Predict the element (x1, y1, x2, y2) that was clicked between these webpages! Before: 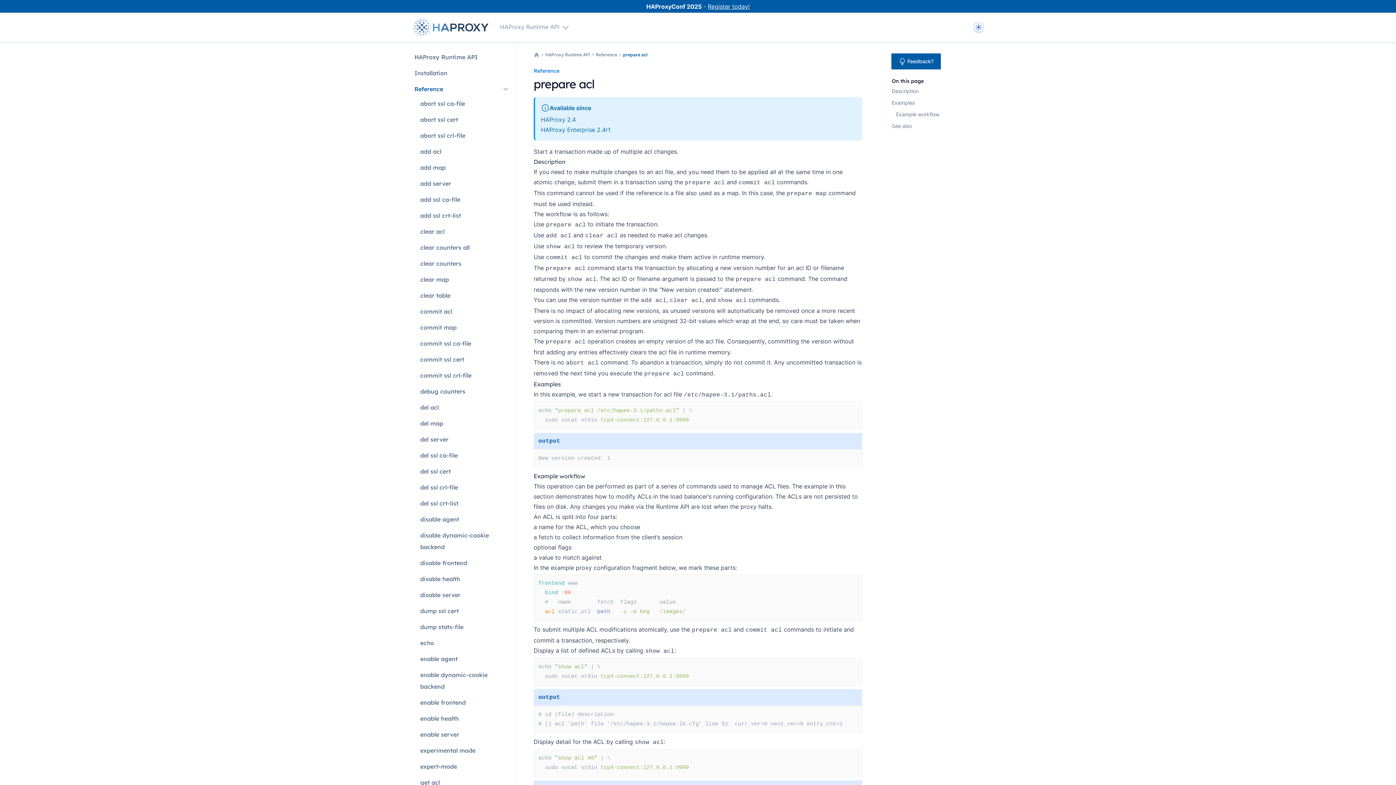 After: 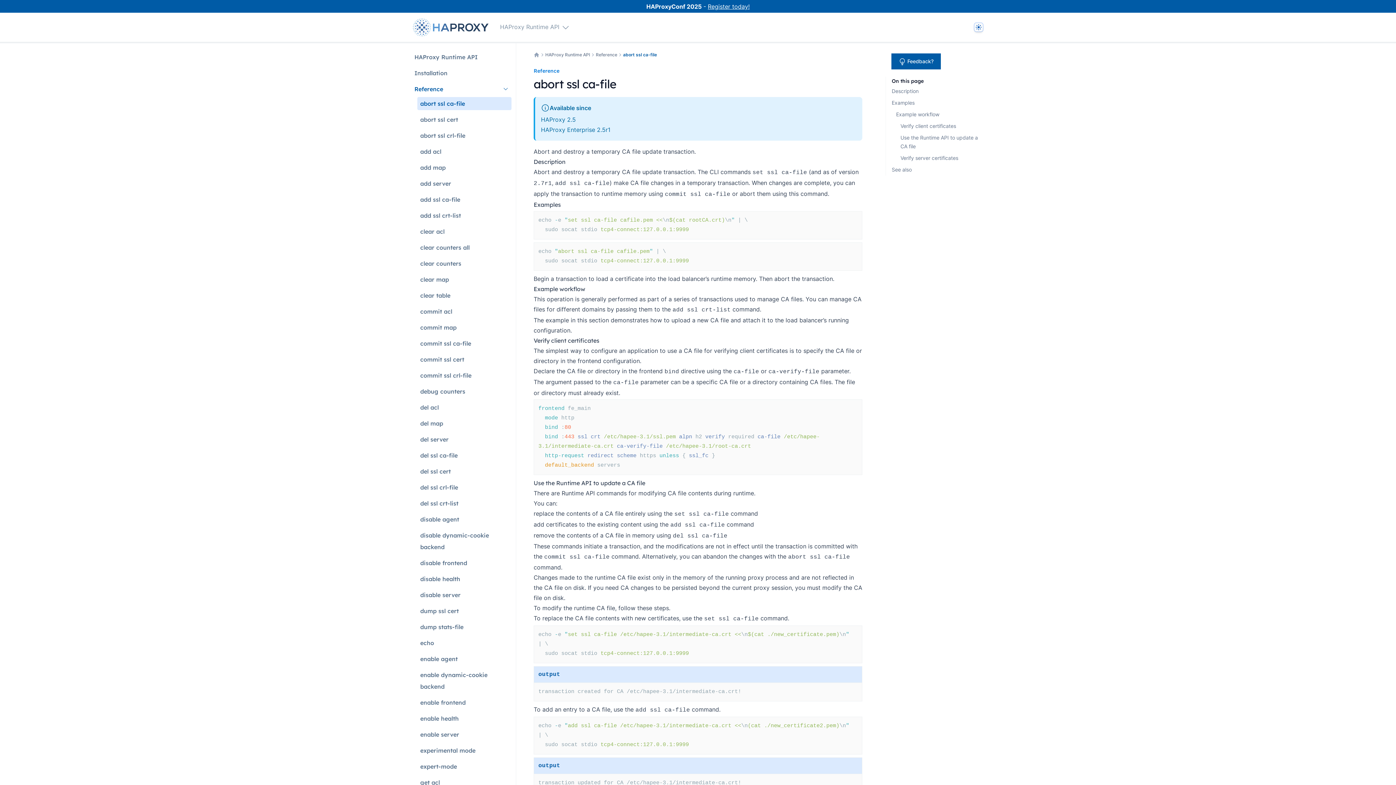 Action: bbox: (417, 97, 511, 110) label: abort ssl ca-file